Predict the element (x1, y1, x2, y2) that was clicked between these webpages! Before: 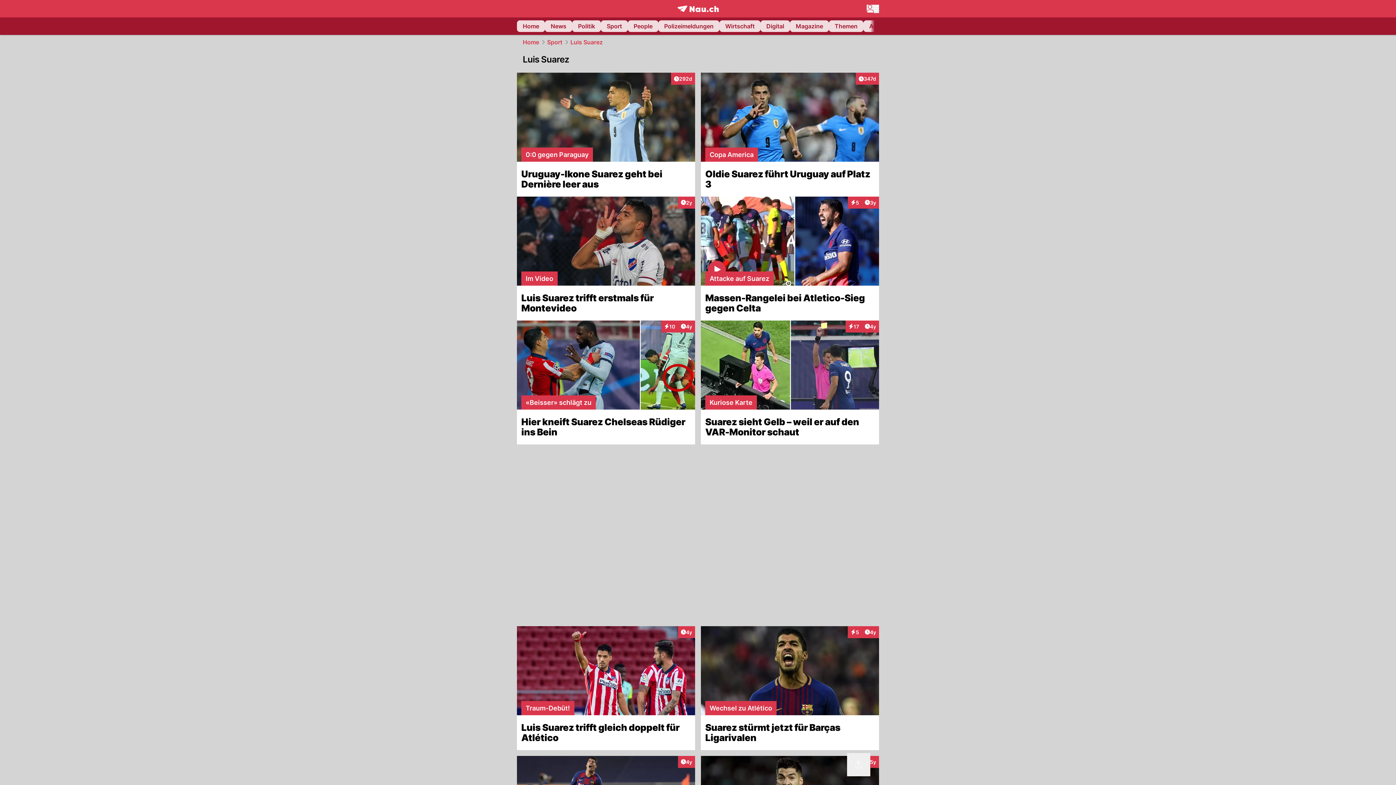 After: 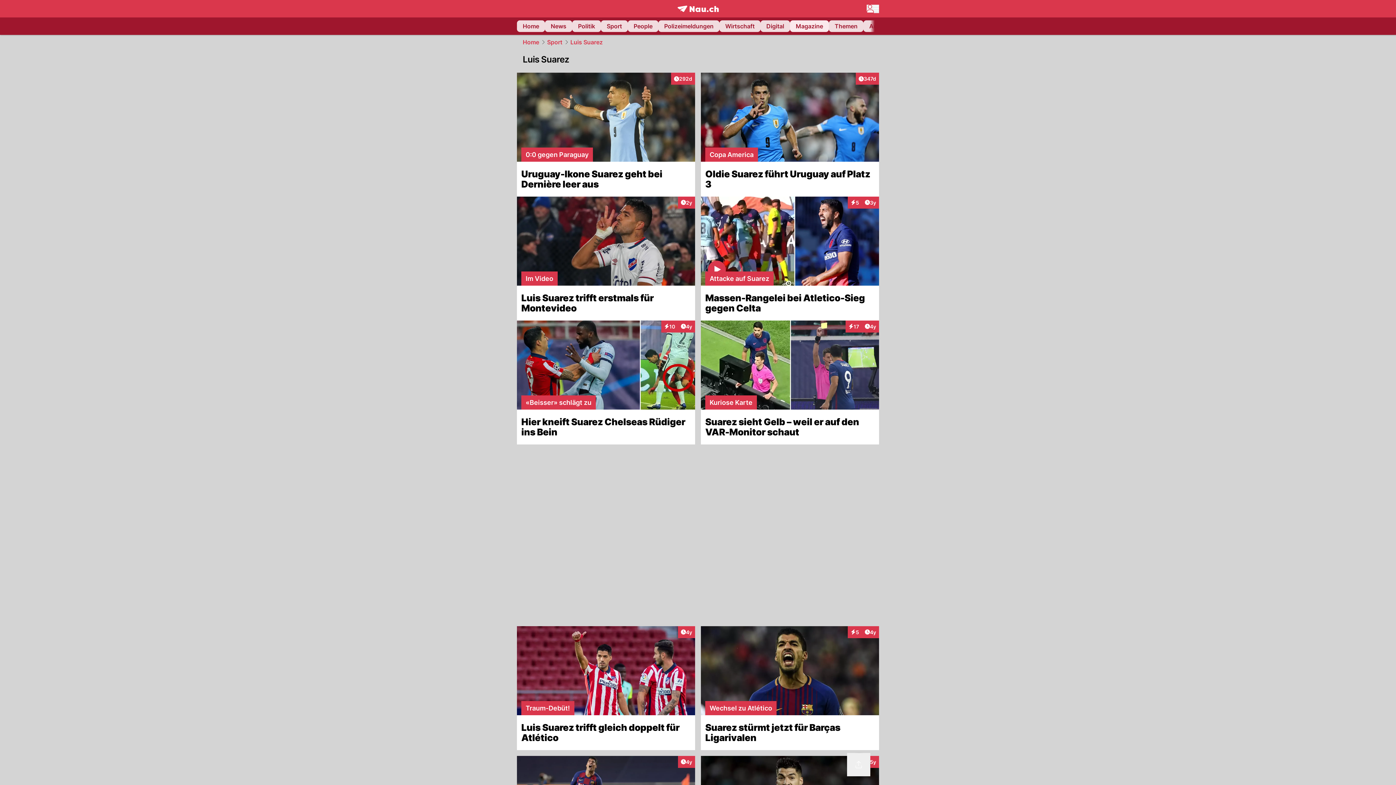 Action: label: Magazine bbox: (790, 20, 829, 32)